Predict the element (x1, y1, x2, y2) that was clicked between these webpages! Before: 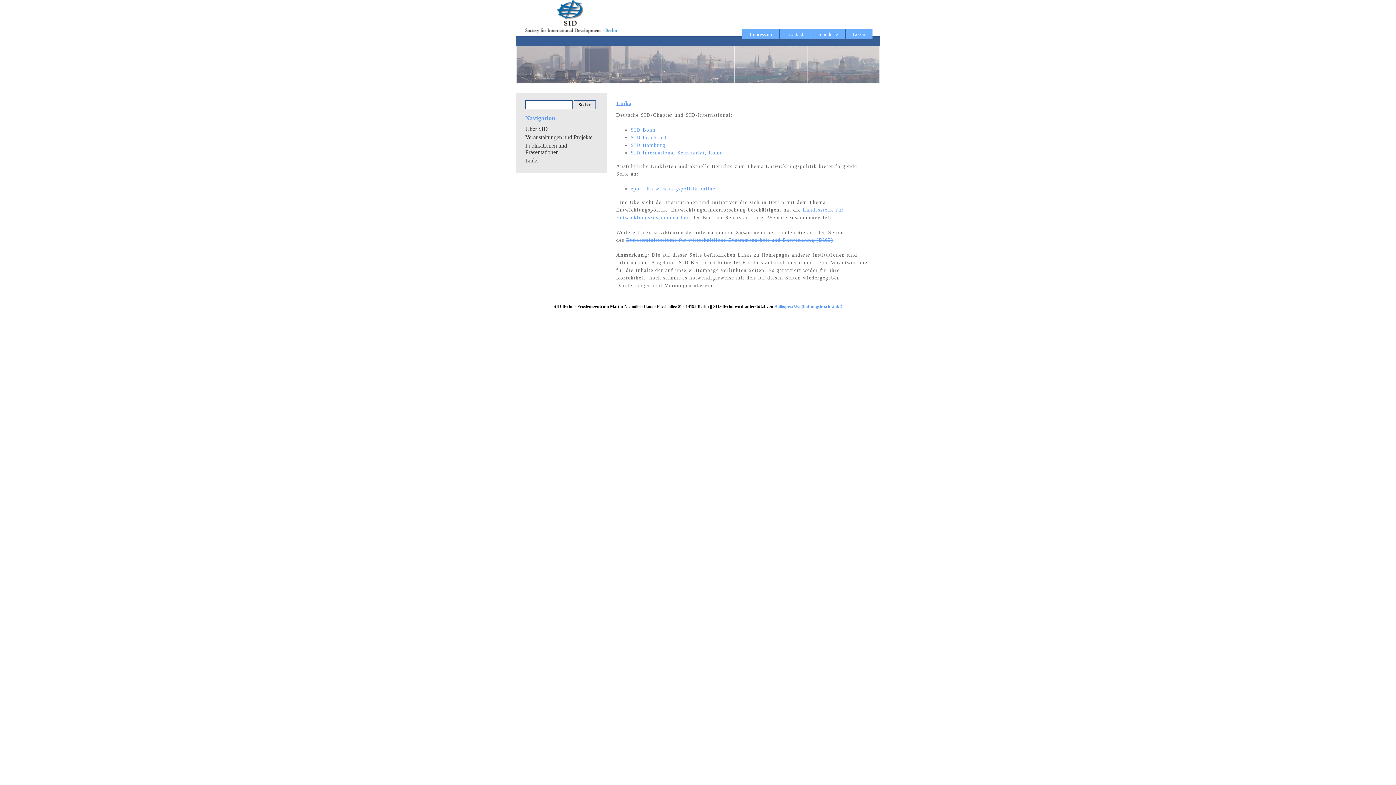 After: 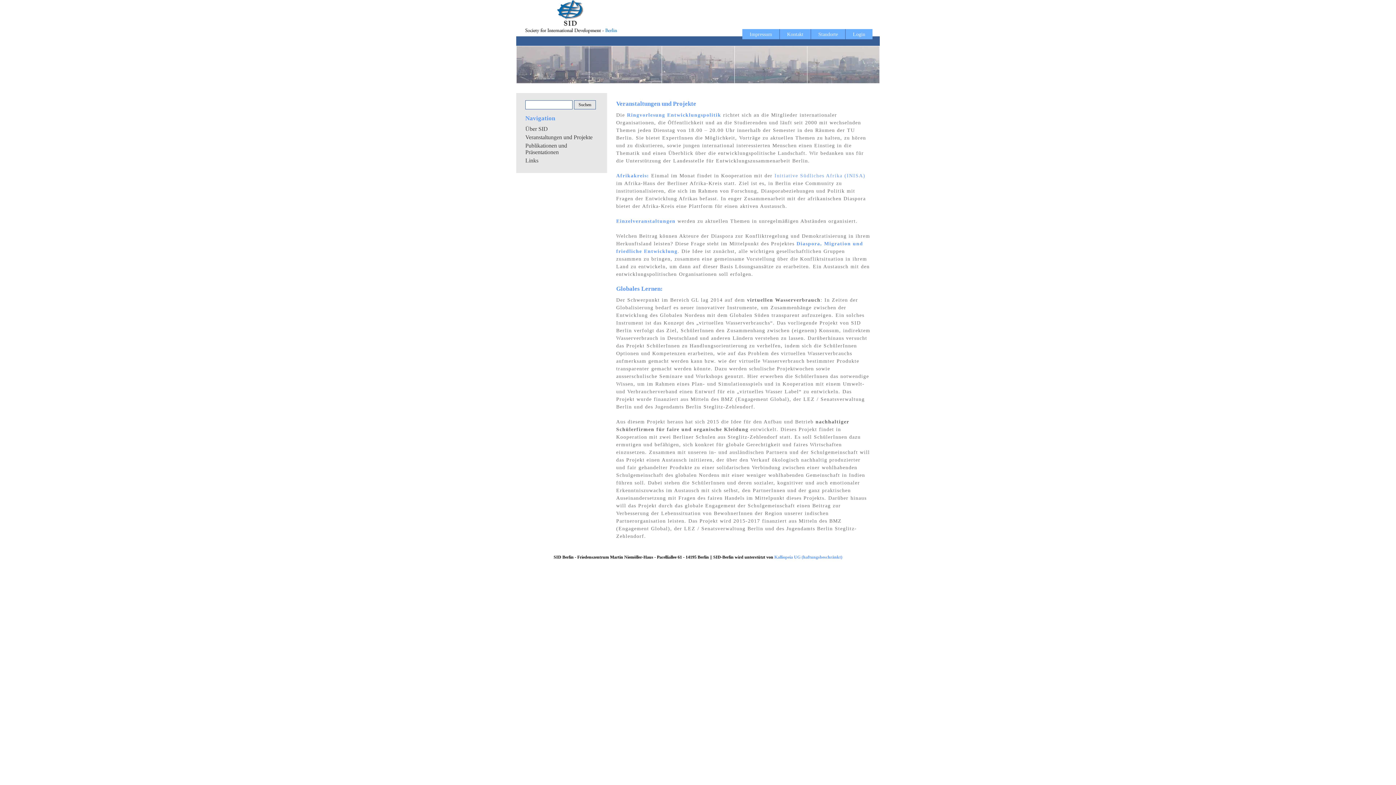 Action: label: Veranstaltungen und Projekte bbox: (525, 134, 592, 140)